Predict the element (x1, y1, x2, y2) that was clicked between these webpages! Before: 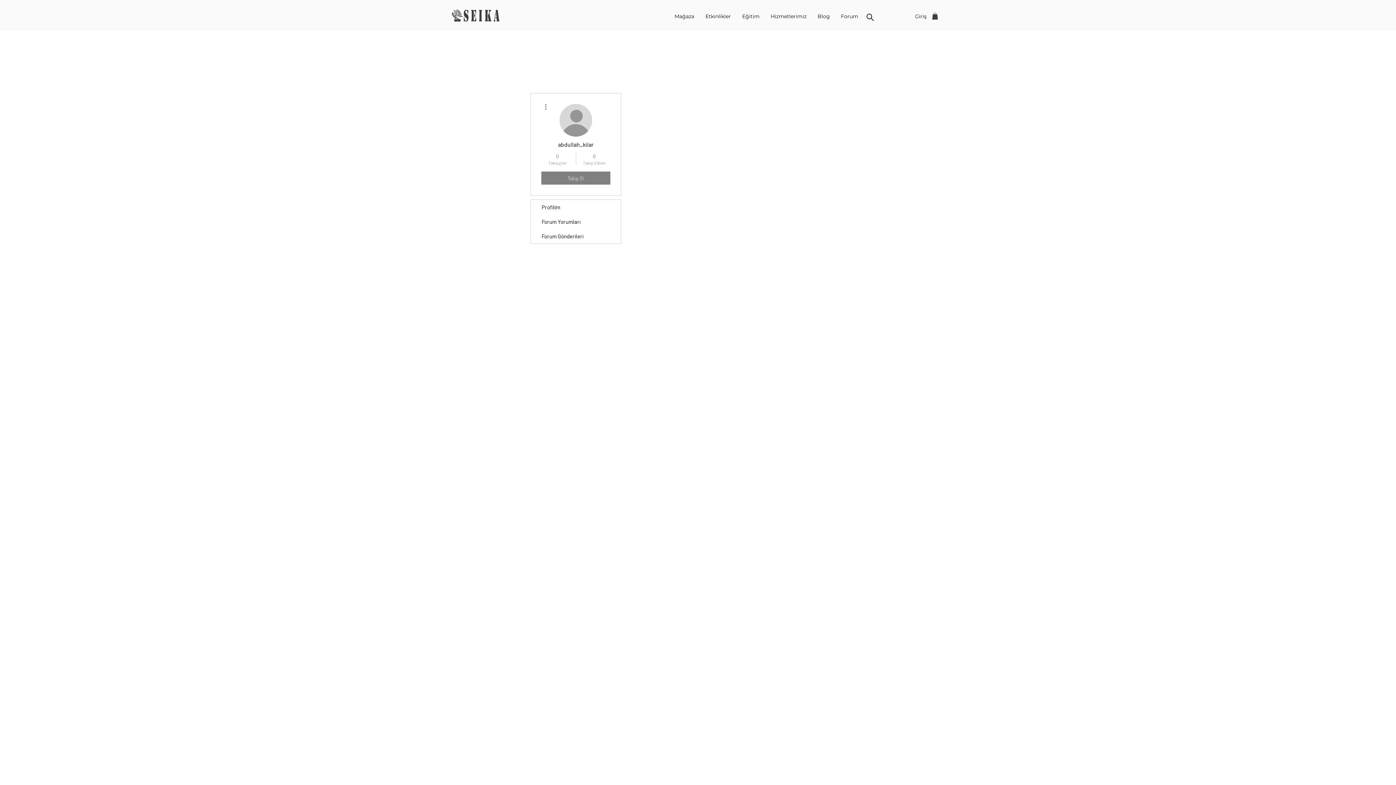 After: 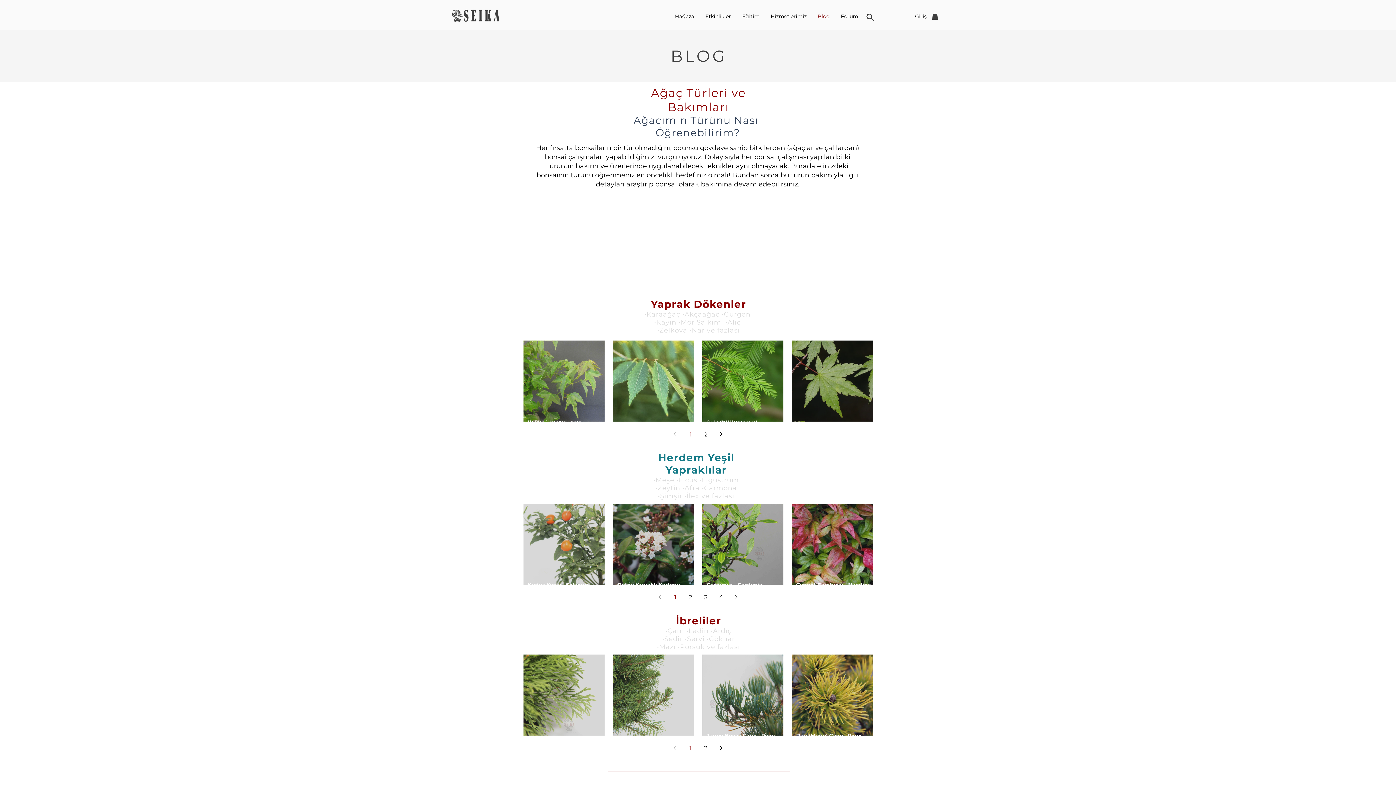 Action: label: Blog bbox: (812, 9, 835, 23)